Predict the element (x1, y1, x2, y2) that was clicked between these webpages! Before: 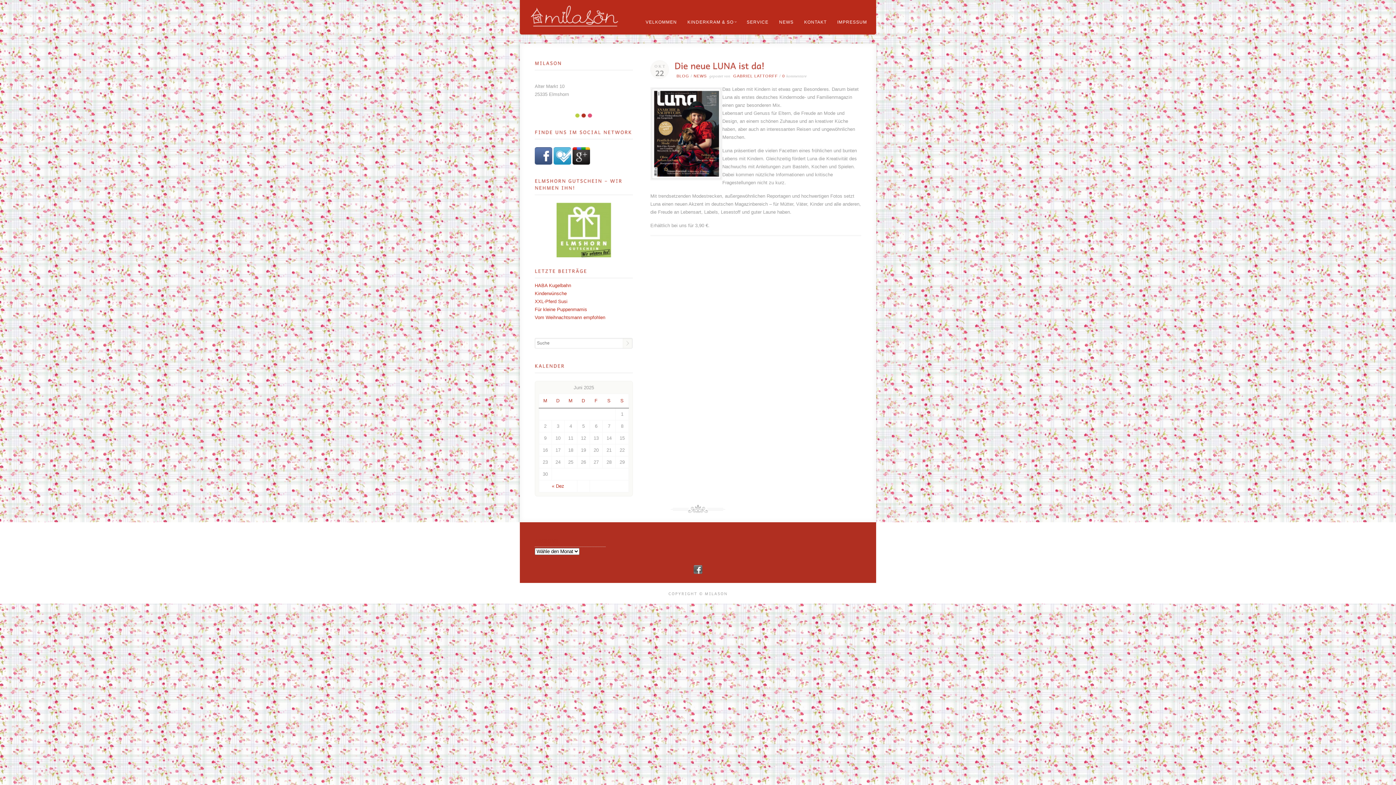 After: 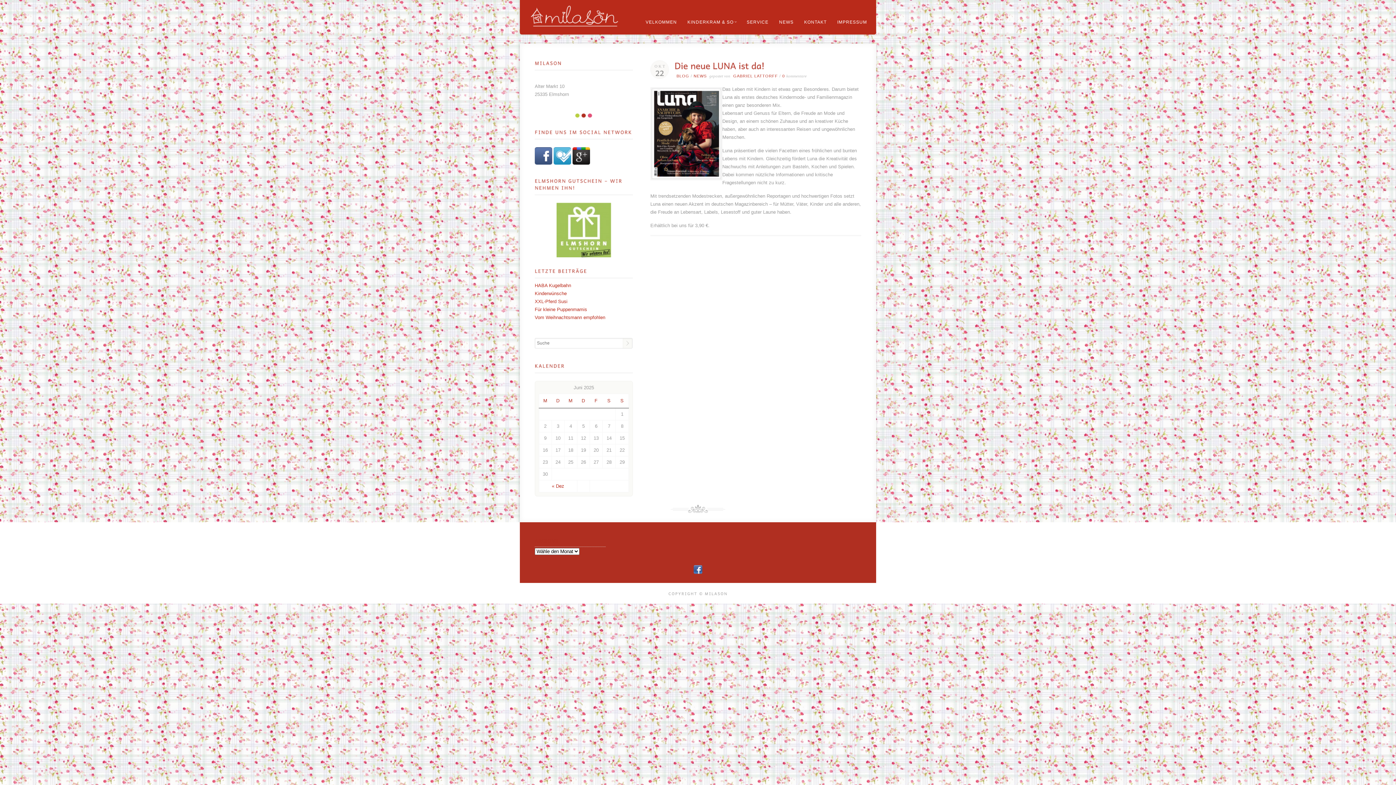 Action: bbox: (693, 569, 702, 575)